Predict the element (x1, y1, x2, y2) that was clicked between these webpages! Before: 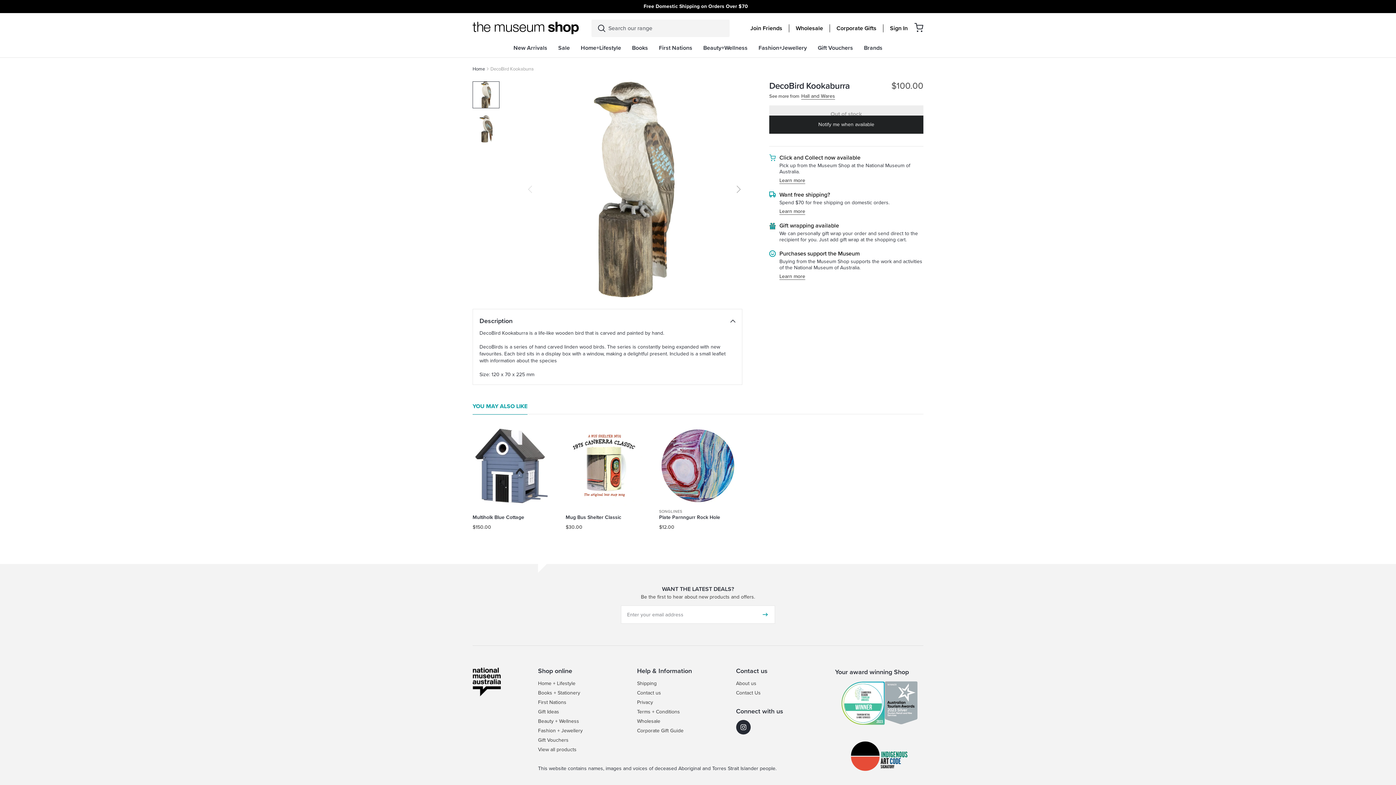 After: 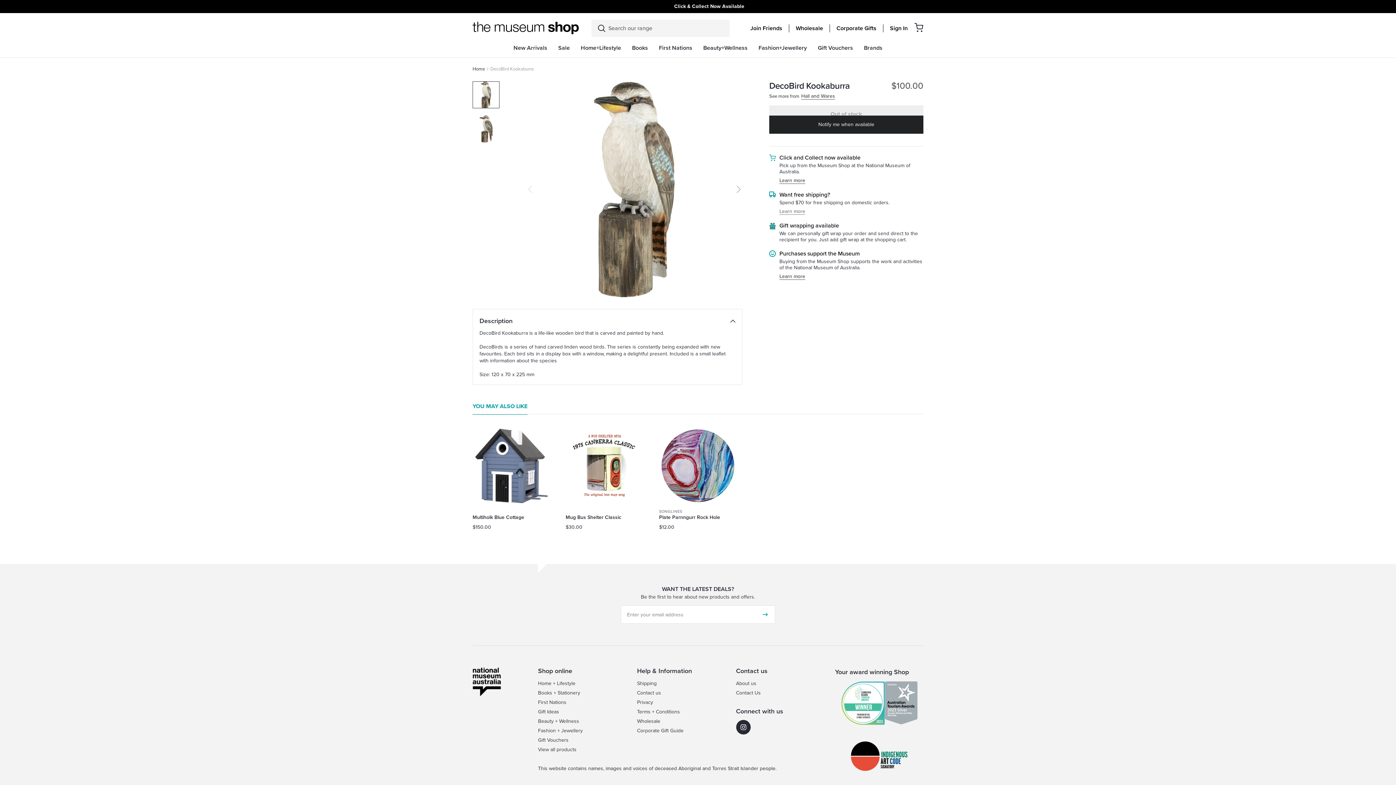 Action: bbox: (779, 208, 805, 214) label: Learn more